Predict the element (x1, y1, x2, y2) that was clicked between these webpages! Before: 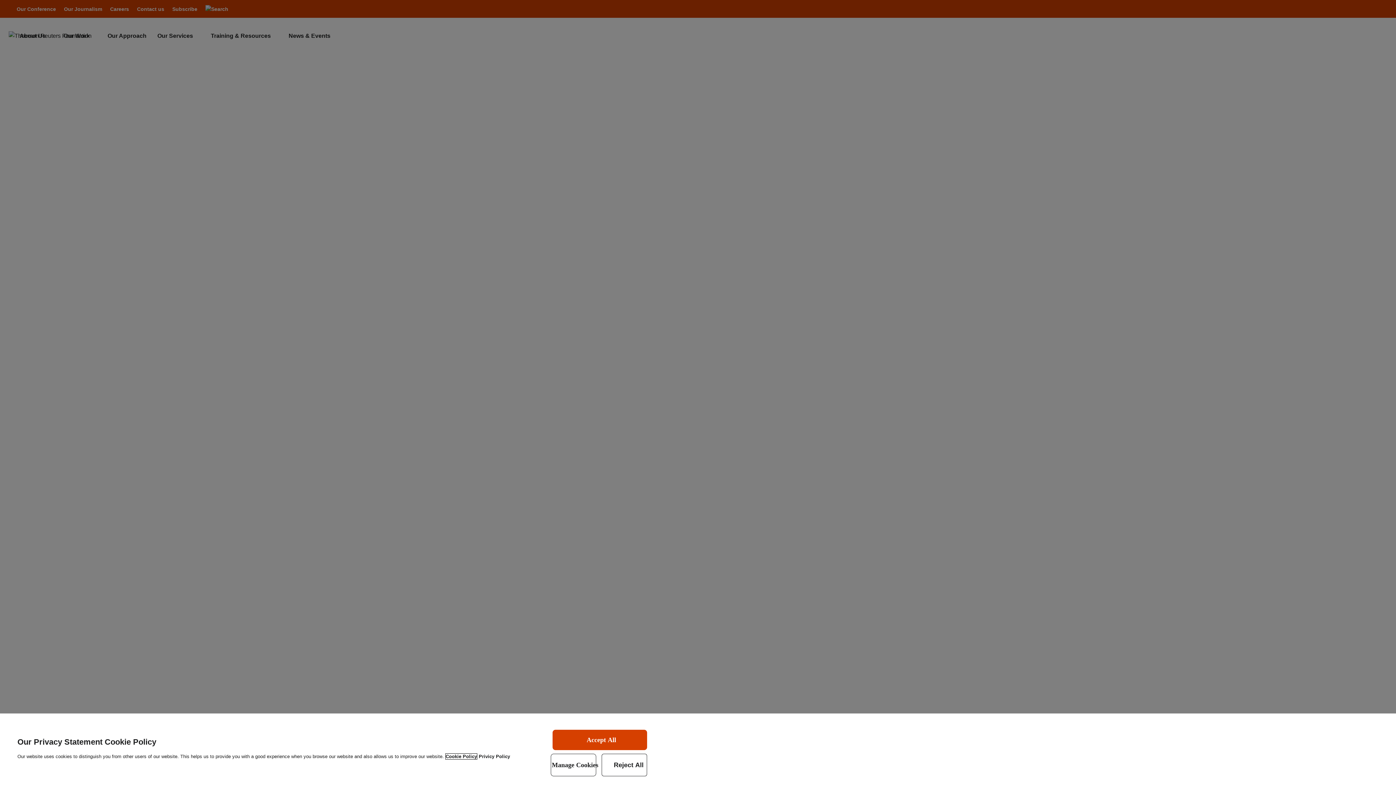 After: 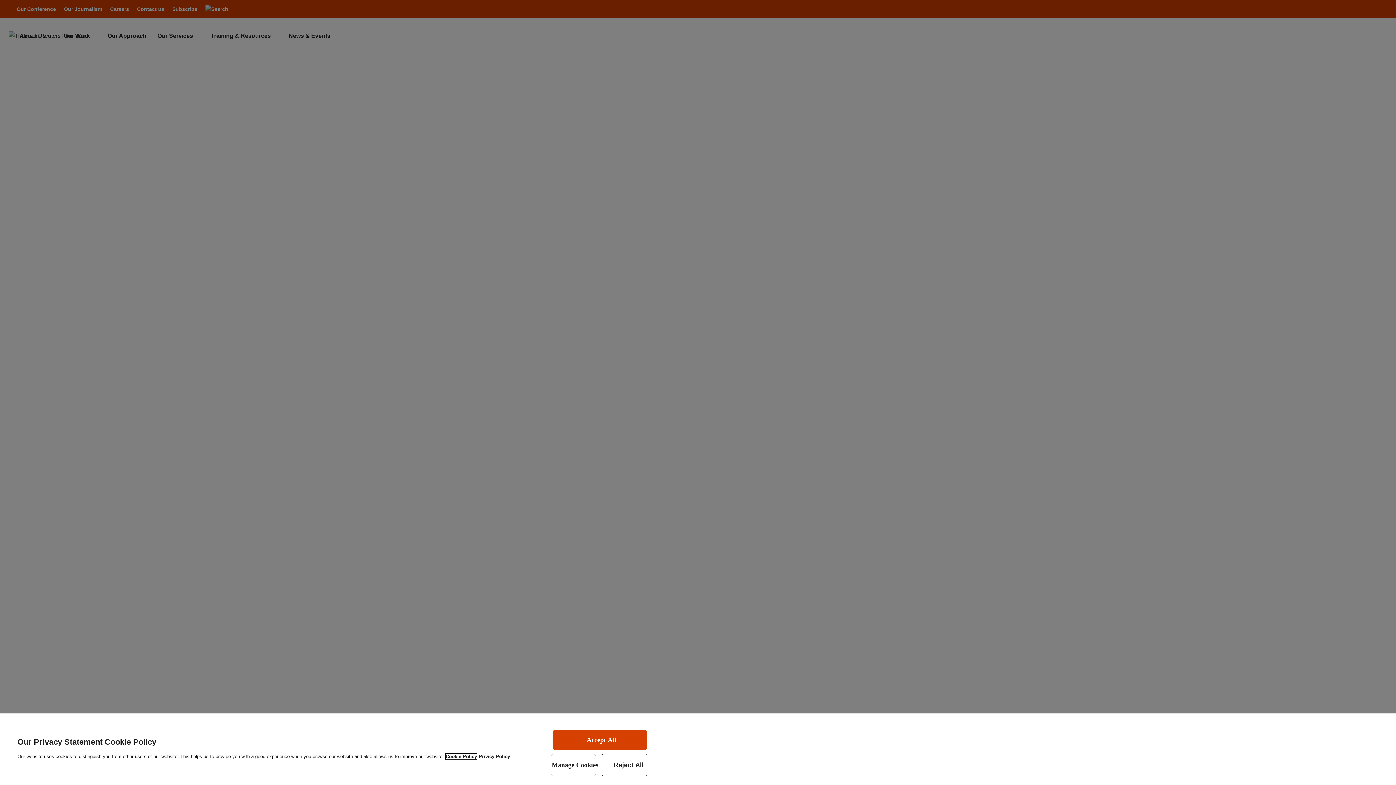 Action: bbox: (445, 754, 477, 759) label: More information about your privacy, opens in a new tab